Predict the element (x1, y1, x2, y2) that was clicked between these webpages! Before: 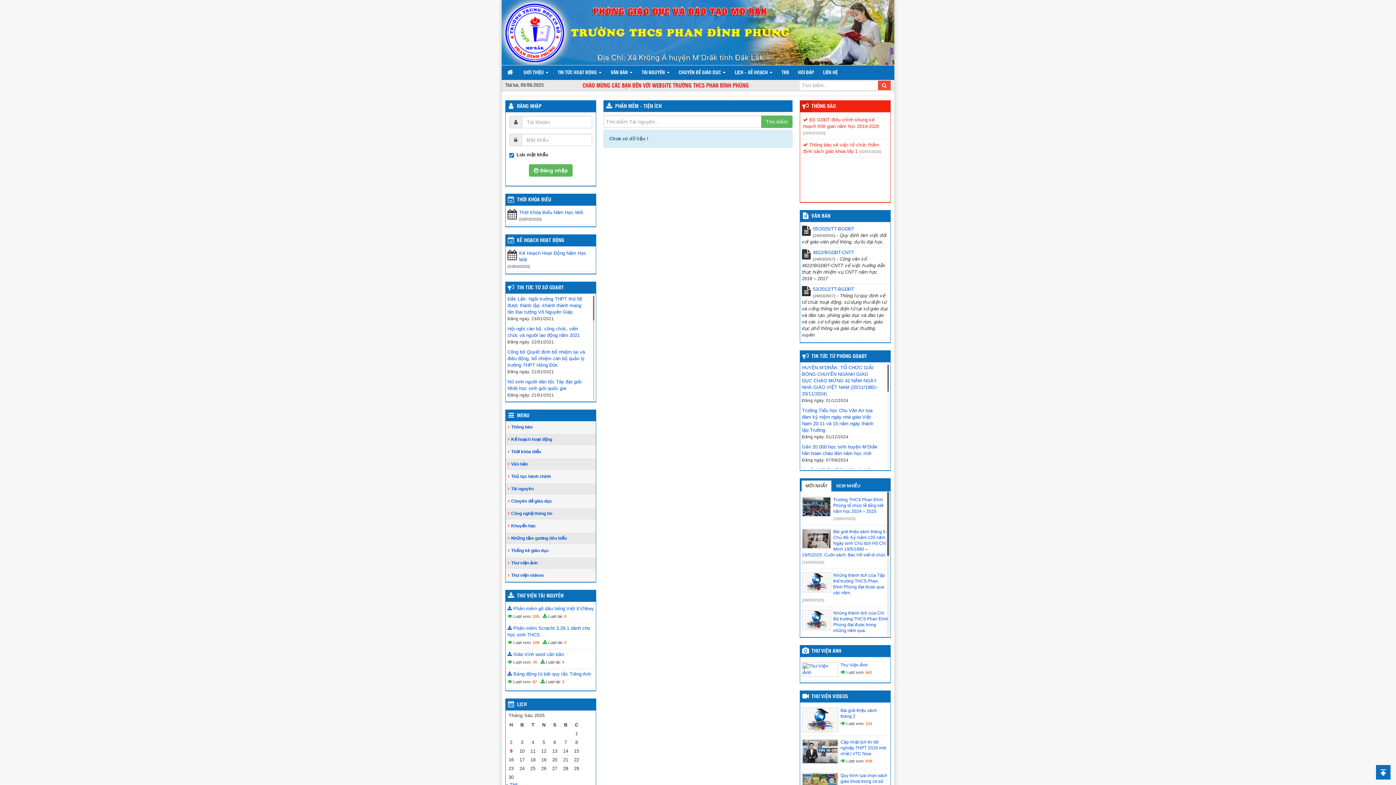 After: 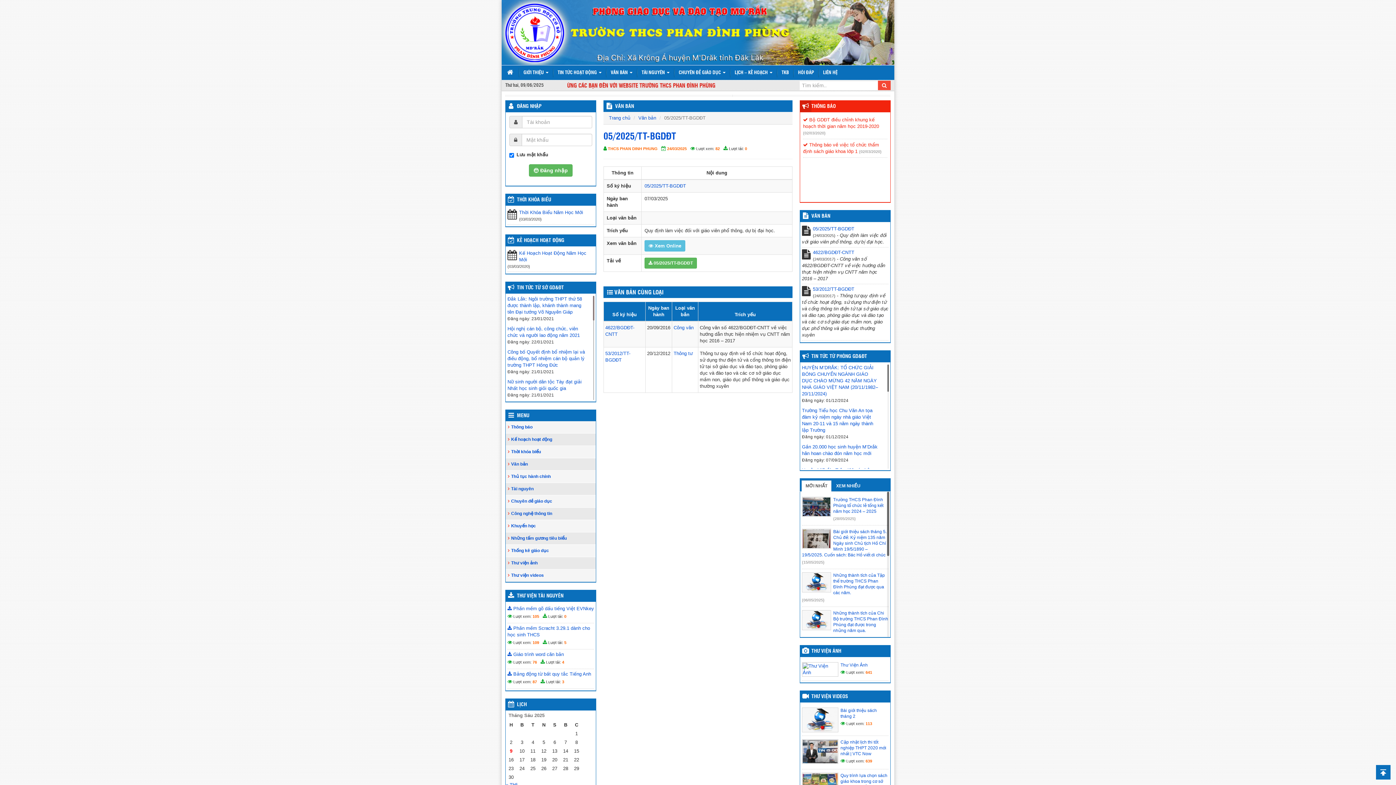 Action: label: 05/2025/TT-BGDĐT bbox: (802, 225, 888, 232)